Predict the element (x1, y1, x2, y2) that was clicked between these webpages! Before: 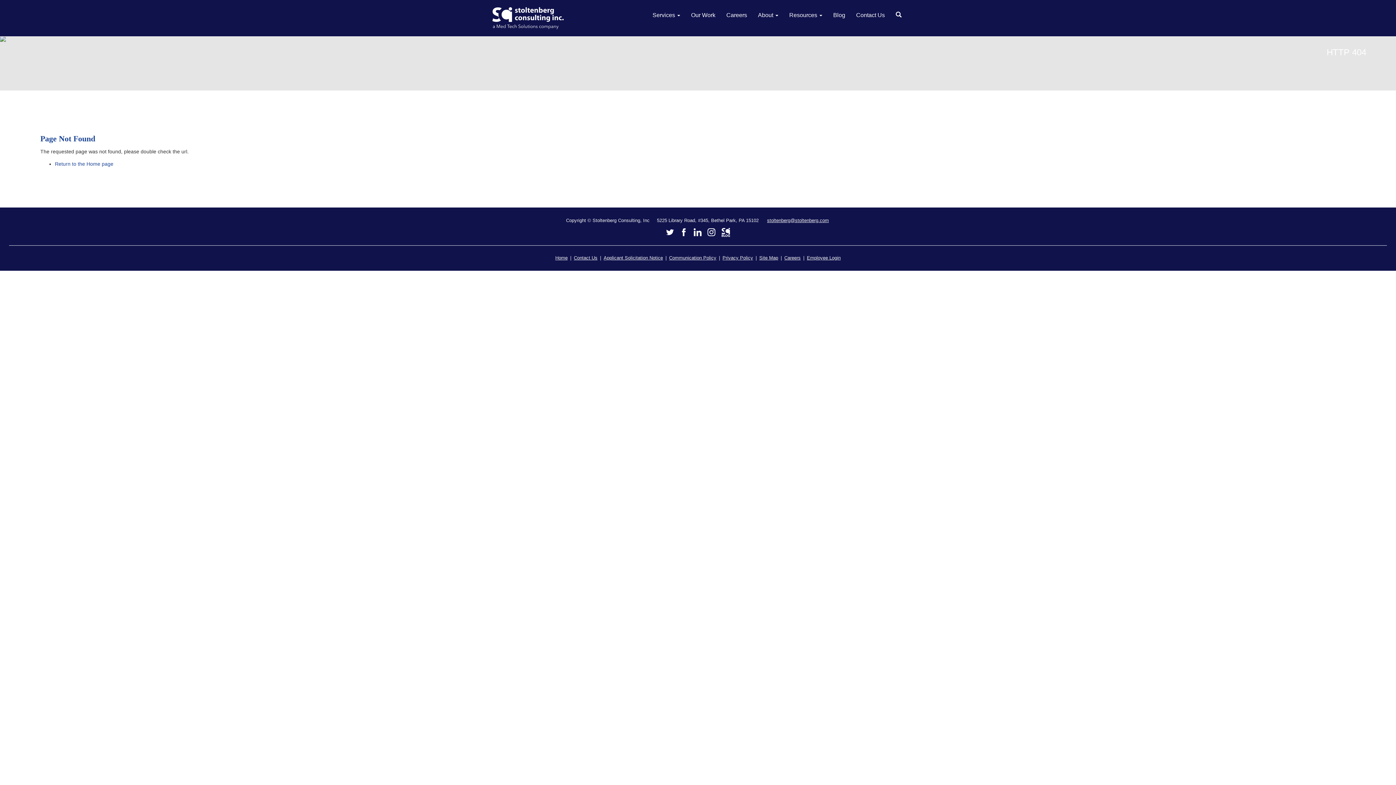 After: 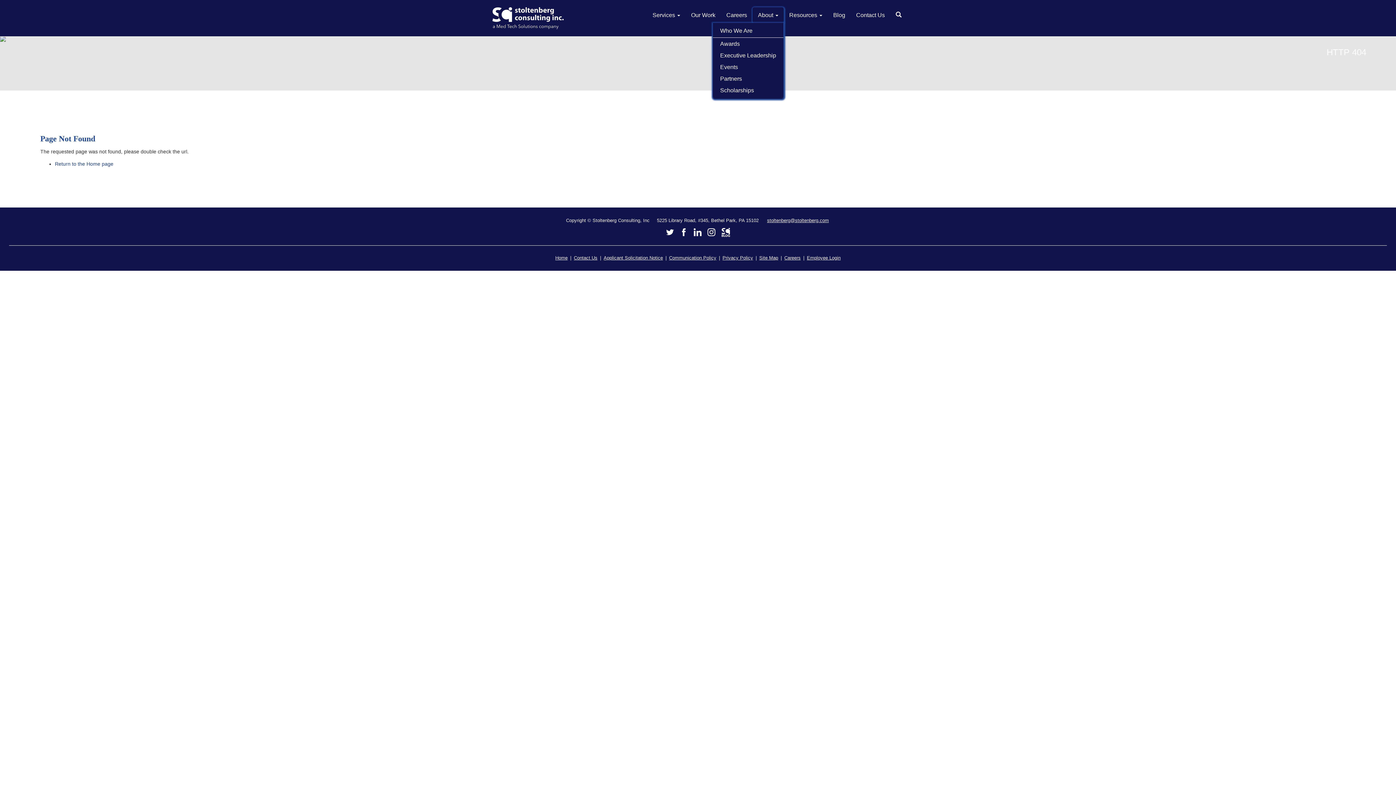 Action: bbox: (752, 7, 784, 22) label: About 